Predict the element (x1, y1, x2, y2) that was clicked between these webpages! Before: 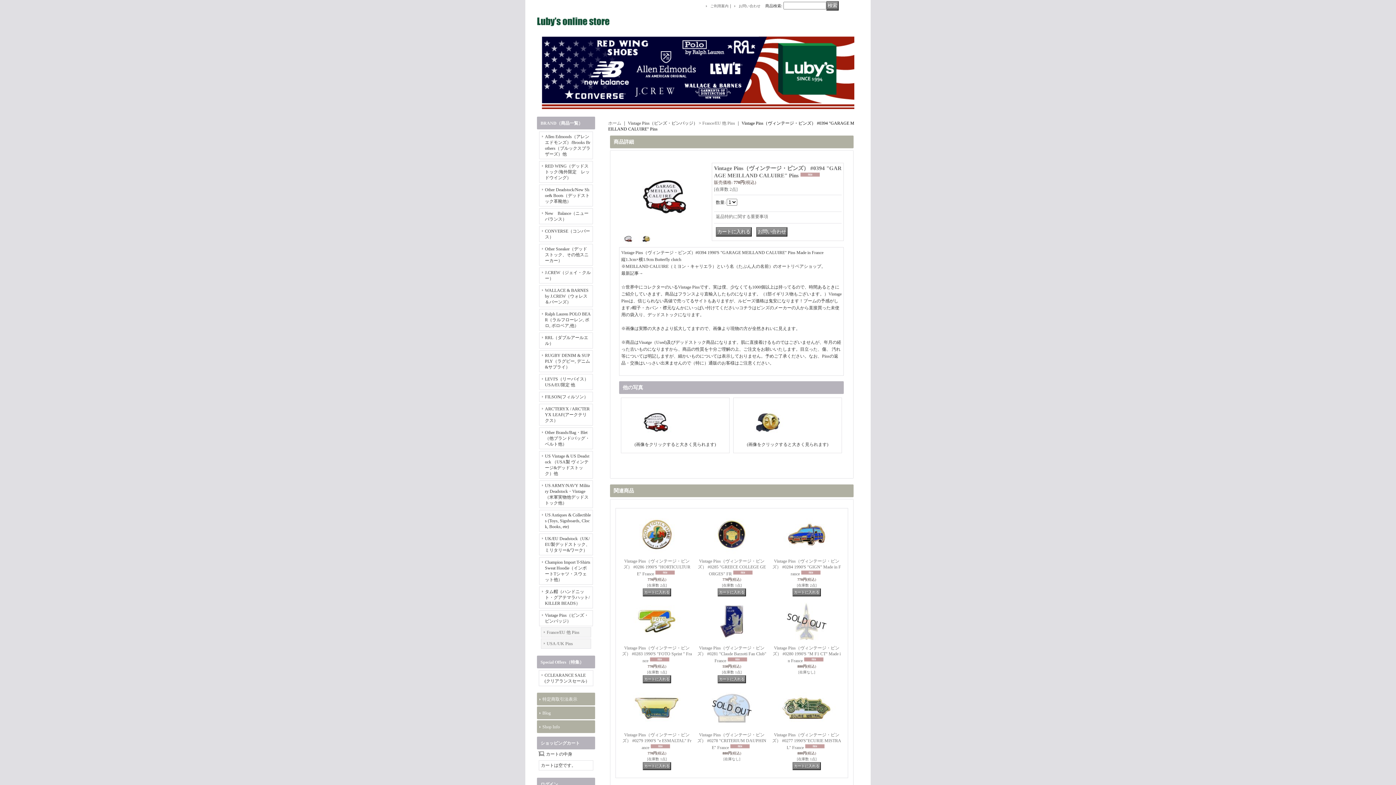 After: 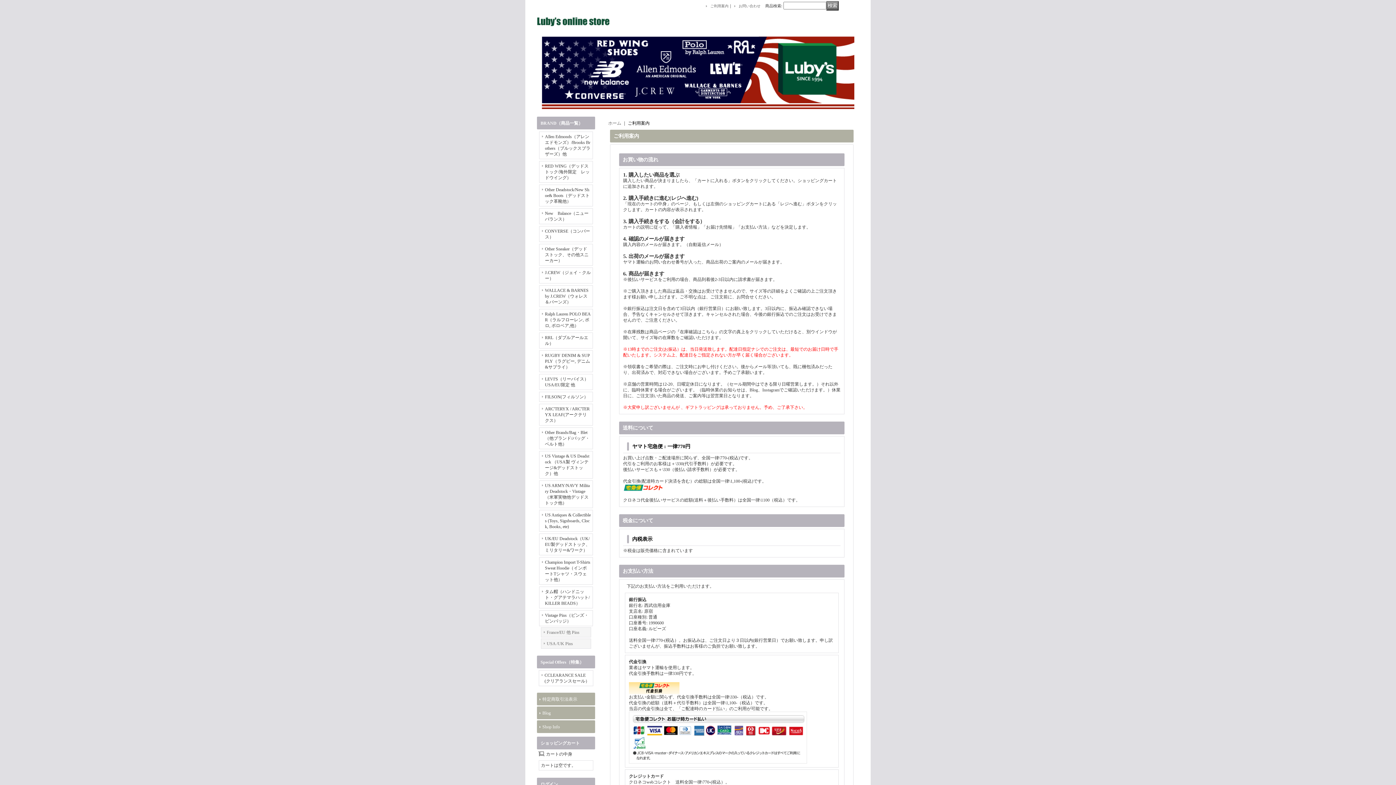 Action: label: ご利用案内 bbox: (710, 4, 728, 8)